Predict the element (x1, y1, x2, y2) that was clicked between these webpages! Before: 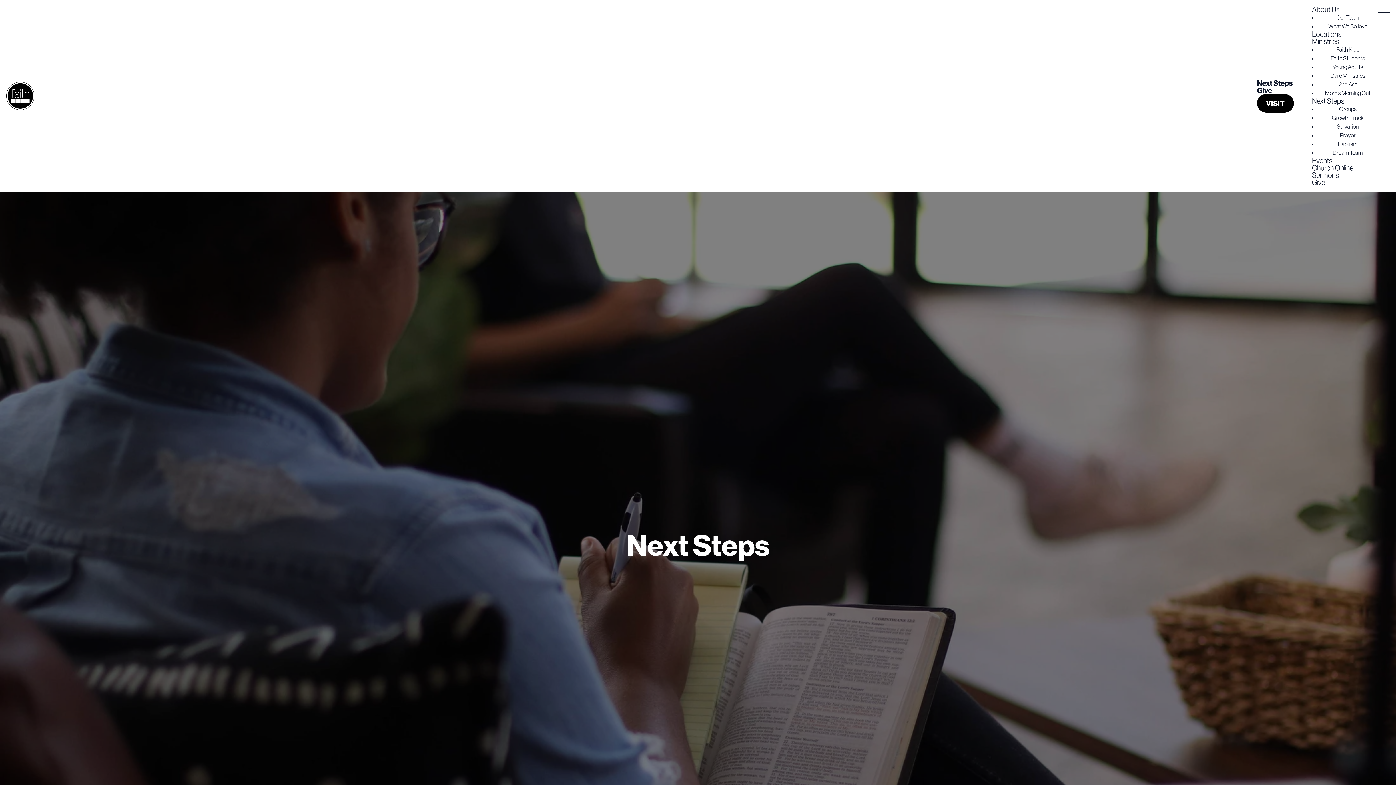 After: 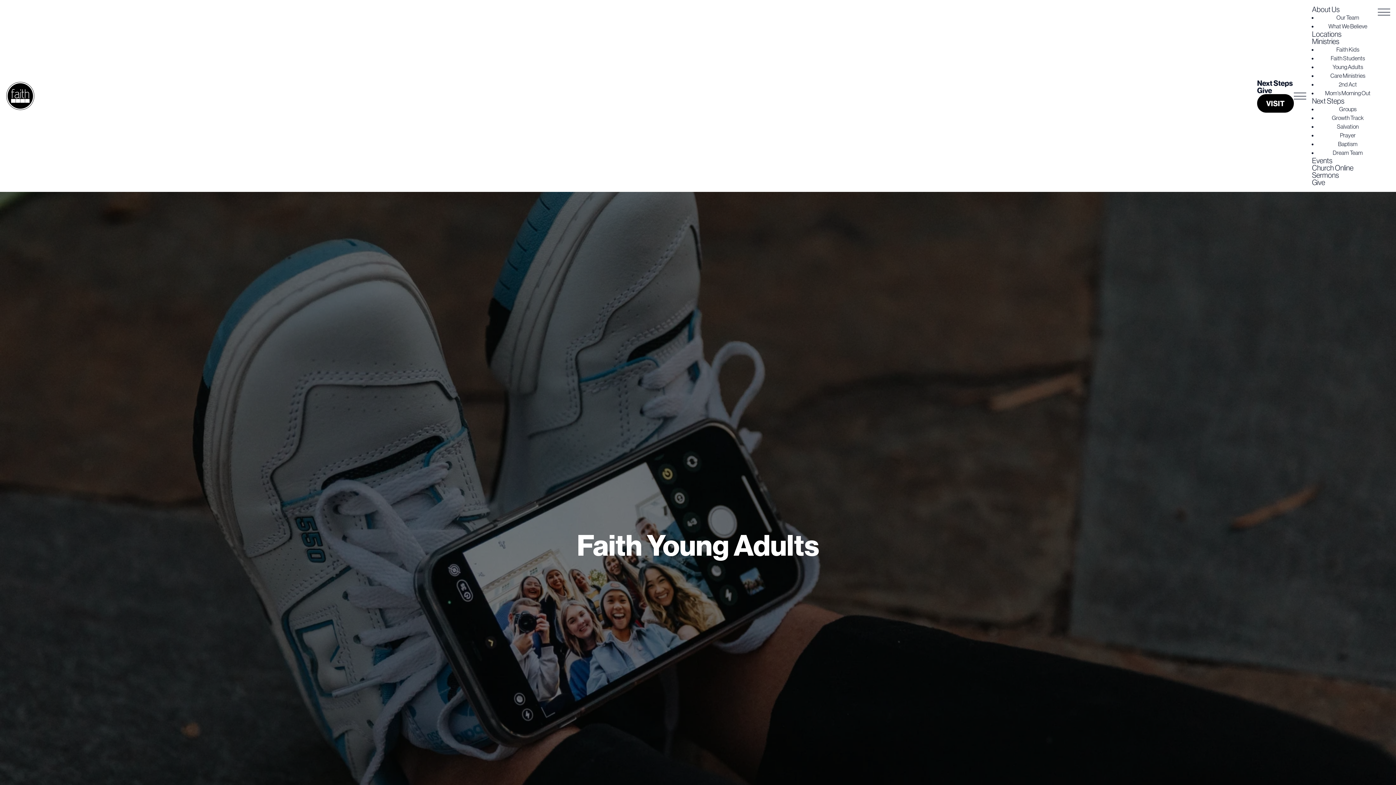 Action: bbox: (1325, 58, 1370, 74) label: Young Adults